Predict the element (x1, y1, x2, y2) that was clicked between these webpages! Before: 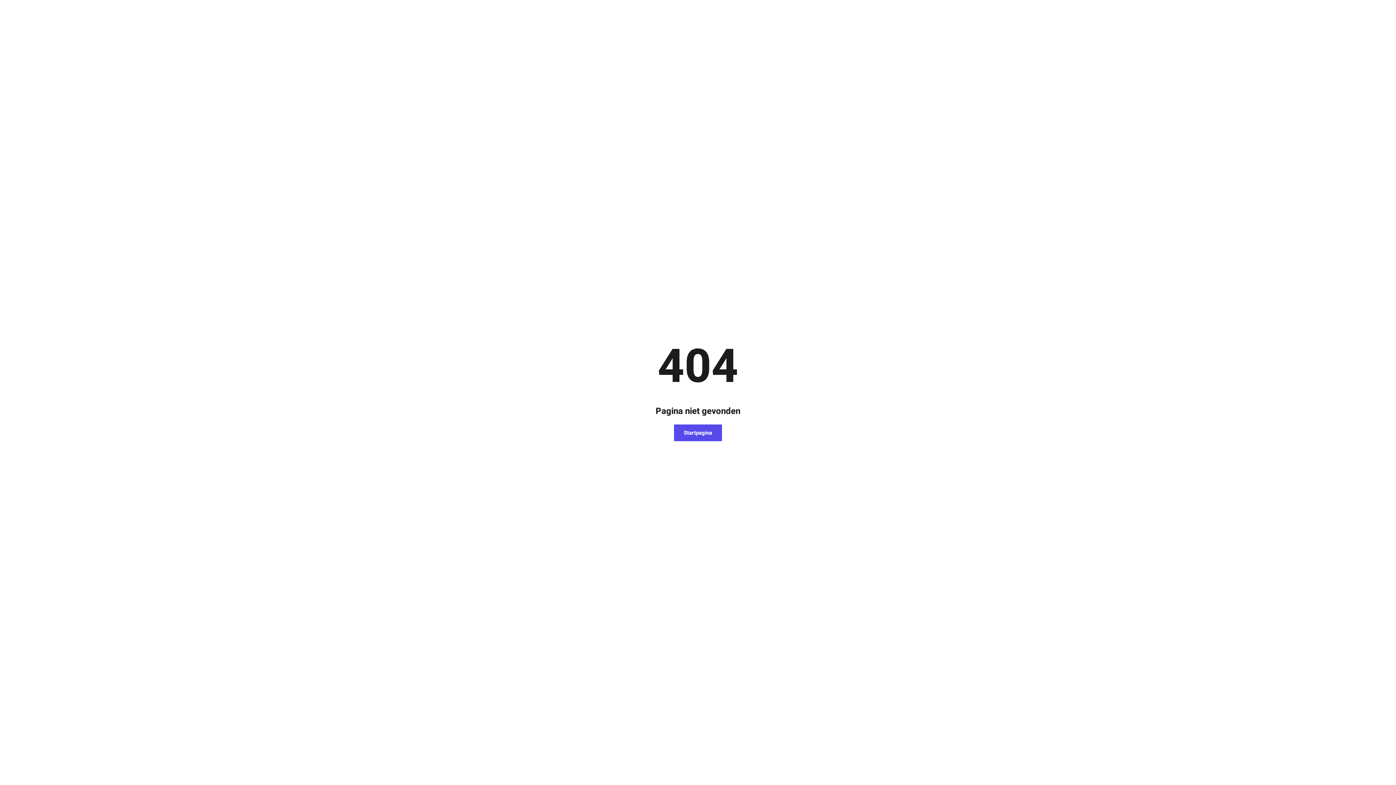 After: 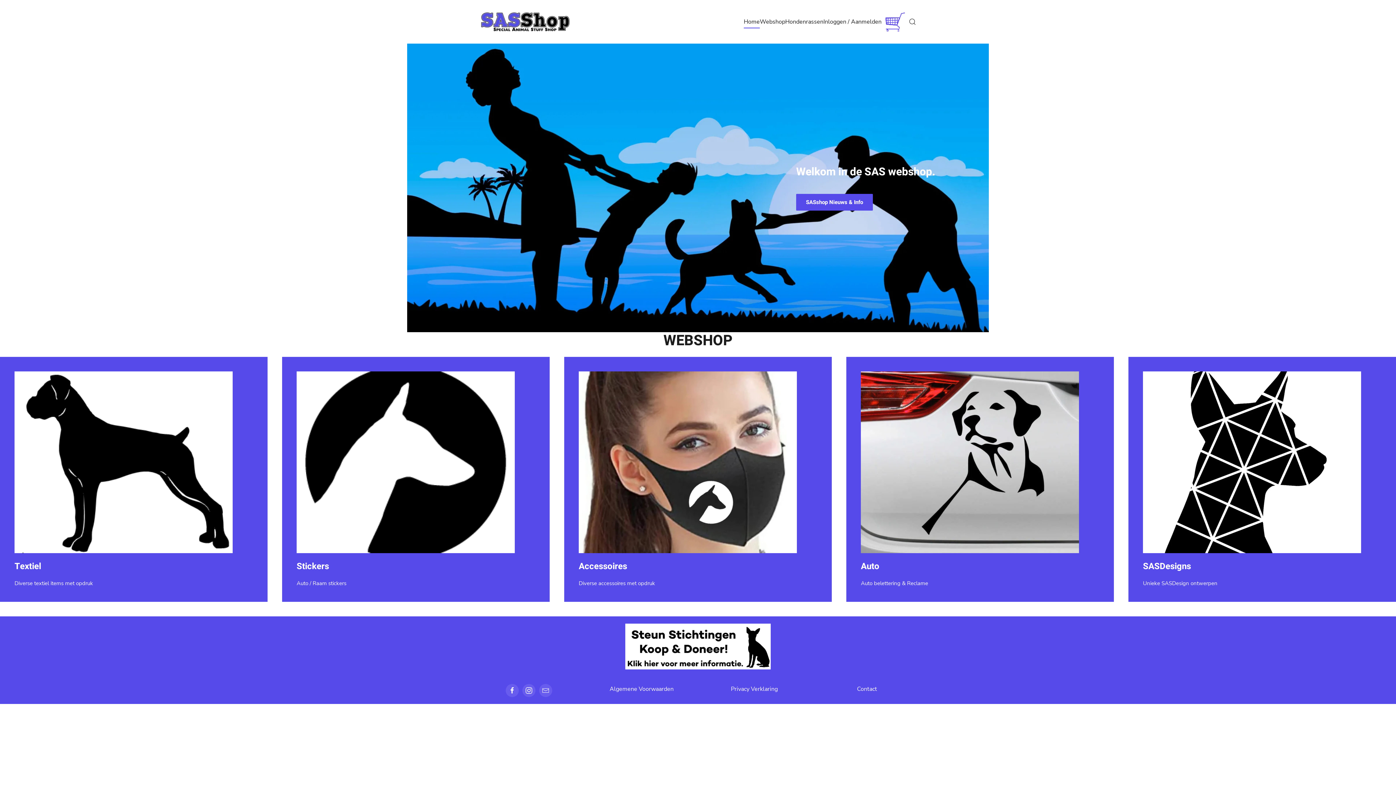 Action: bbox: (674, 424, 722, 441) label: Startpagina